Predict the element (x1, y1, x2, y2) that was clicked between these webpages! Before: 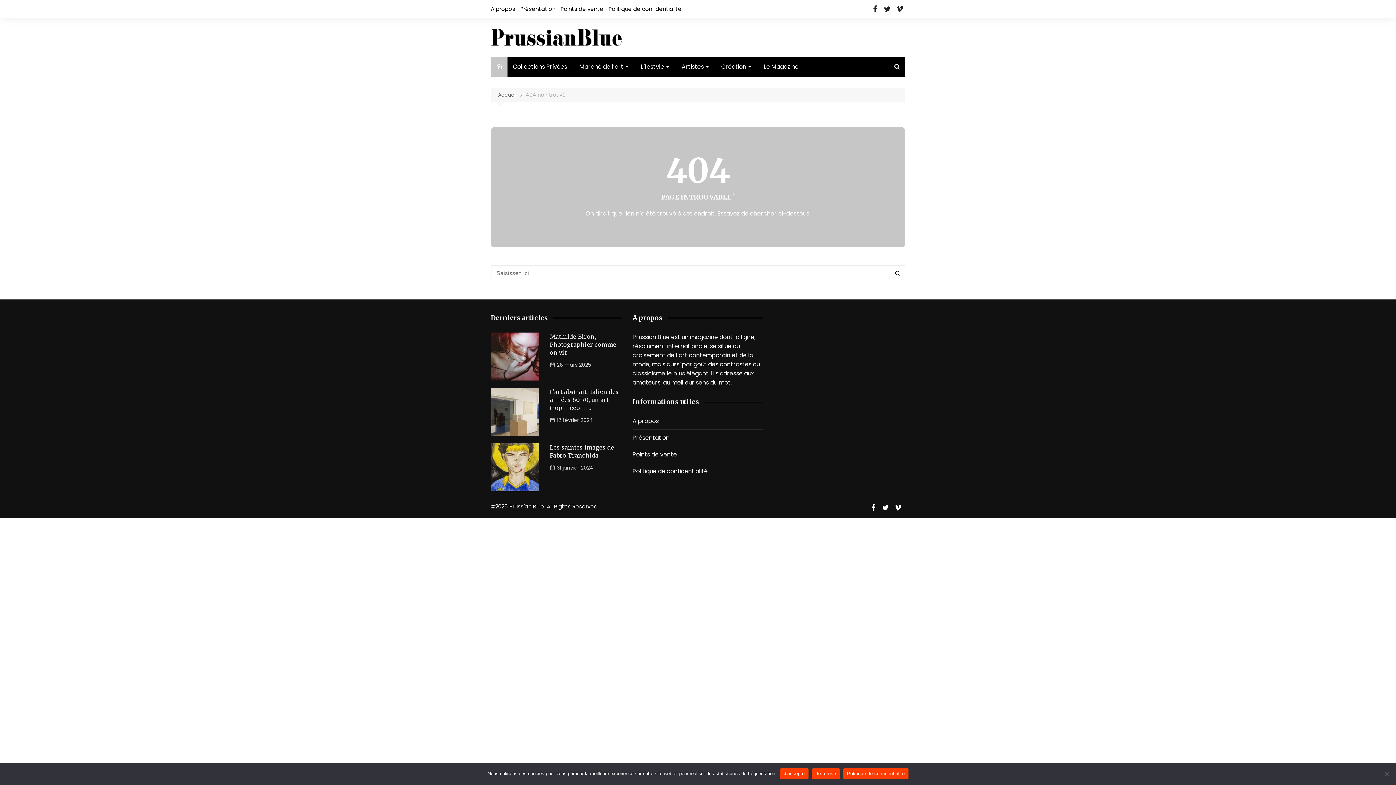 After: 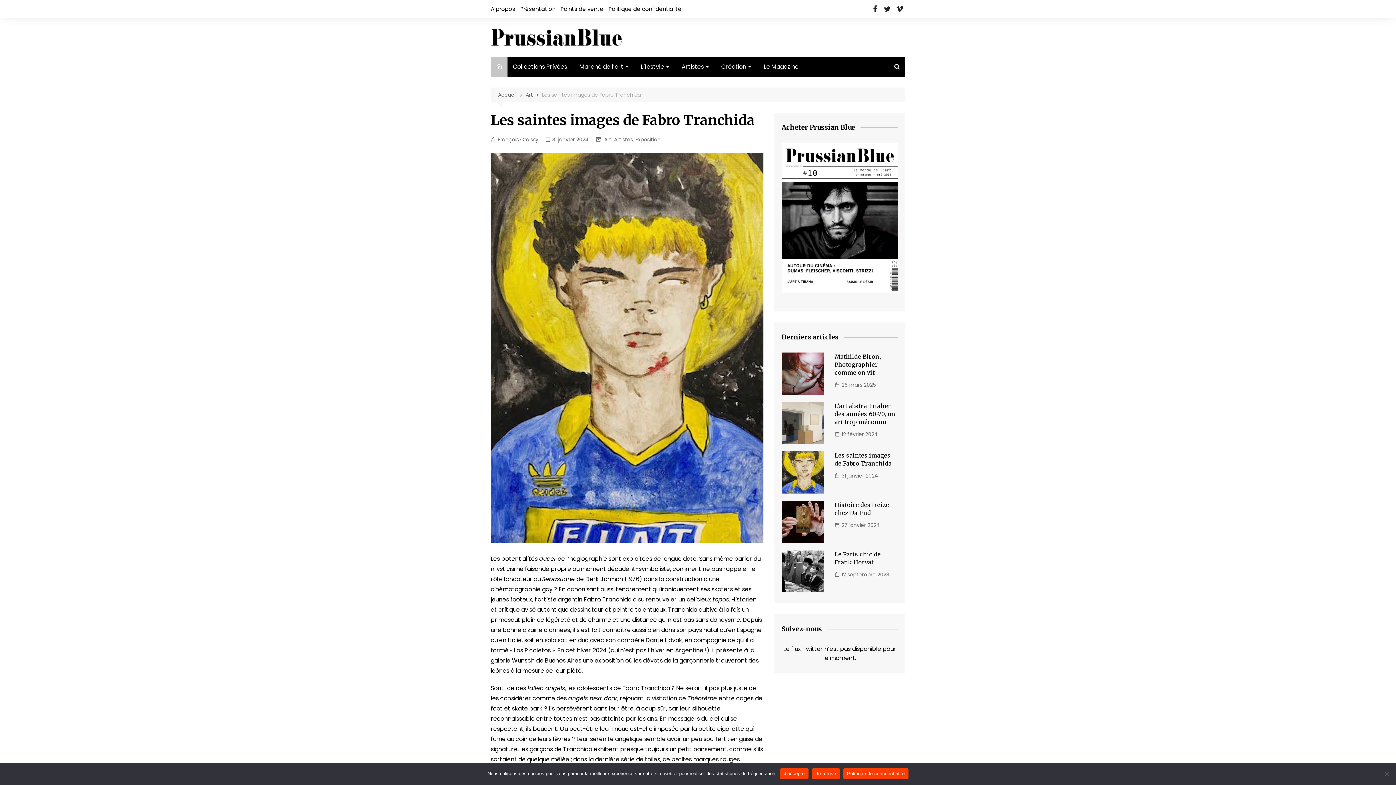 Action: bbox: (490, 463, 539, 471)